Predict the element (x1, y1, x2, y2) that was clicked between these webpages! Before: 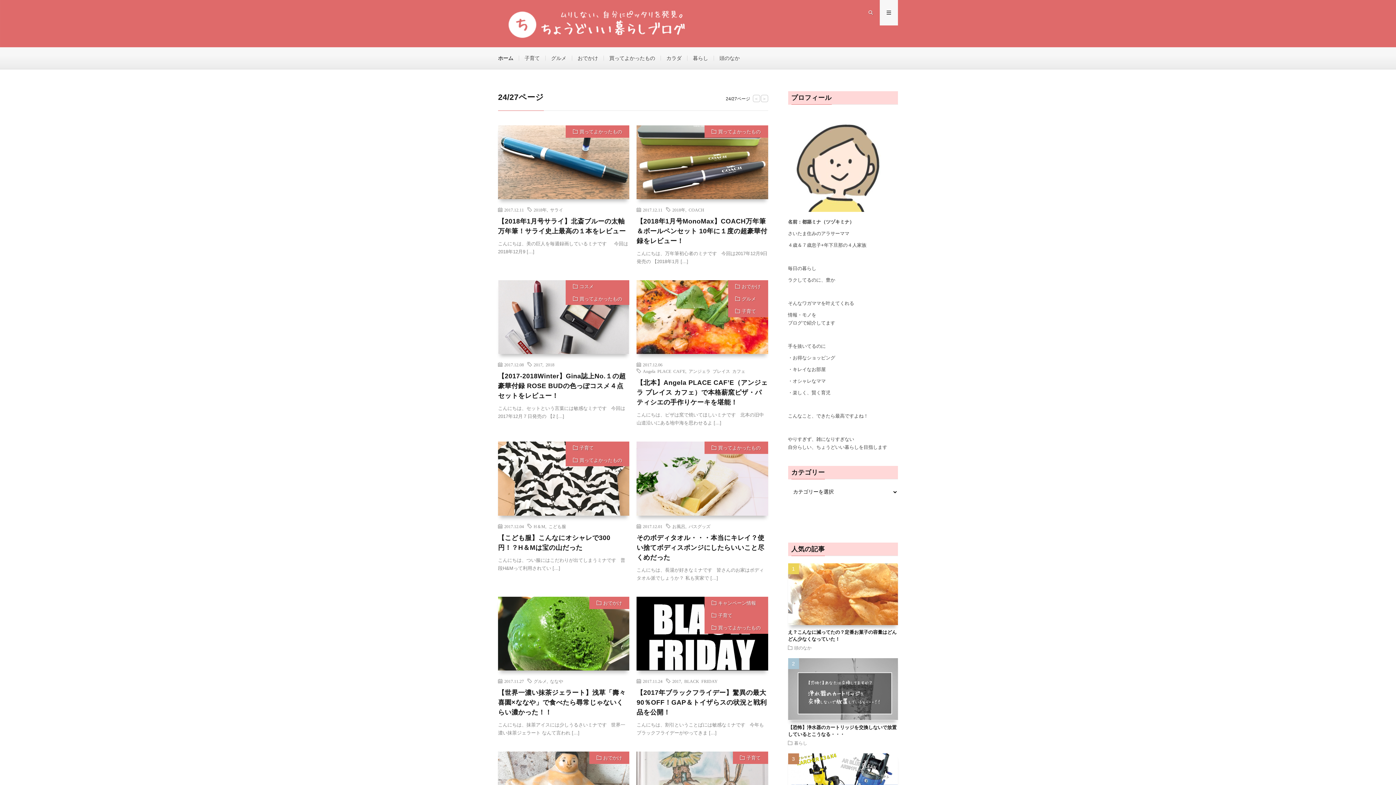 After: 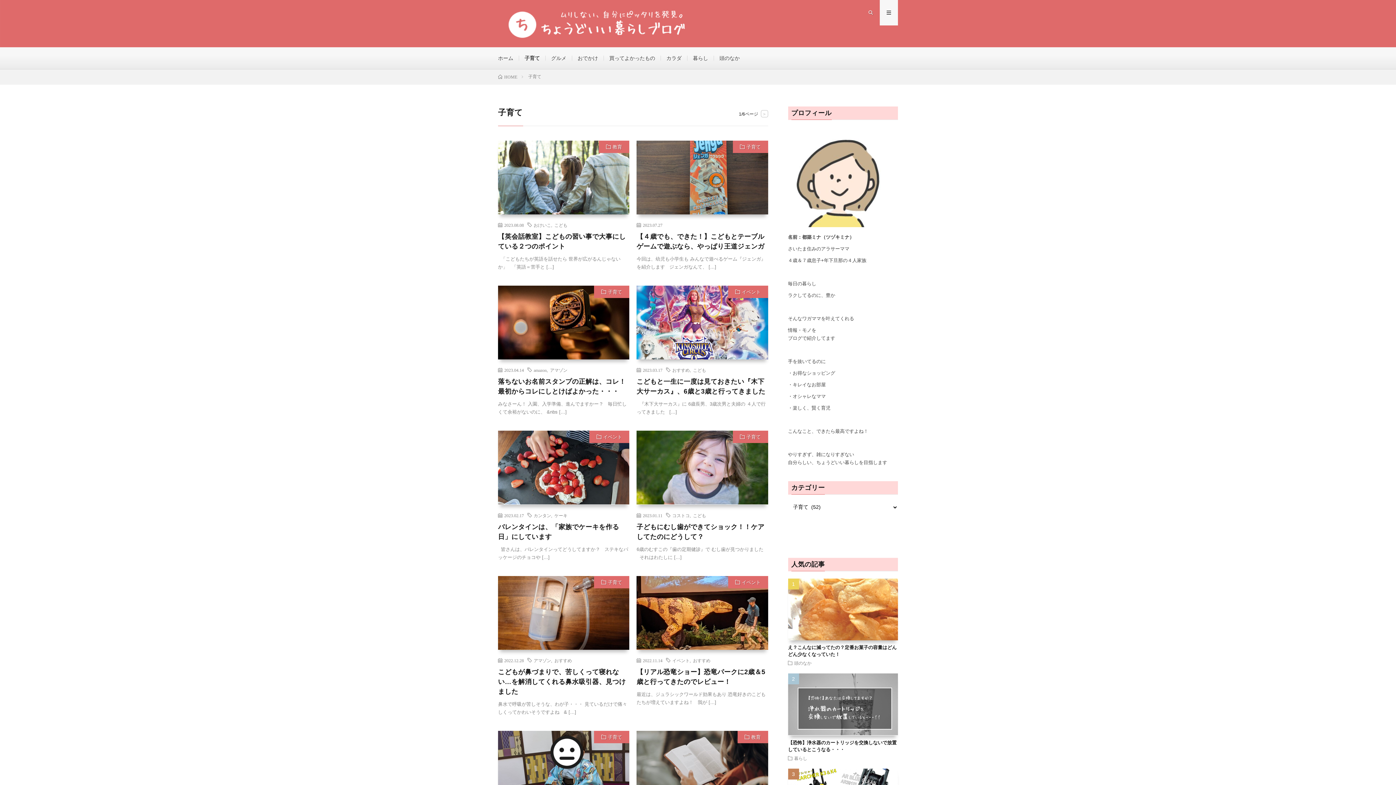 Action: bbox: (565, 441, 629, 454) label: 子育て